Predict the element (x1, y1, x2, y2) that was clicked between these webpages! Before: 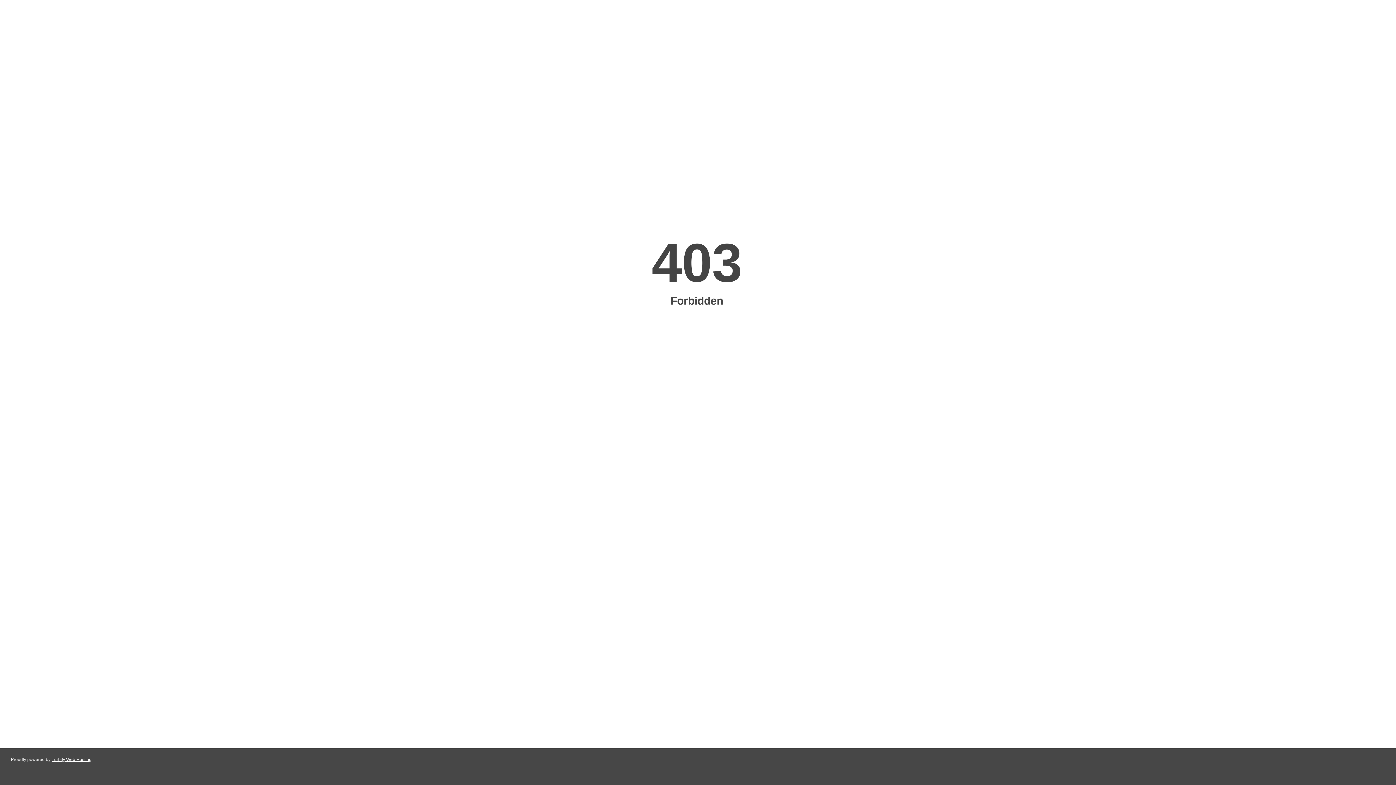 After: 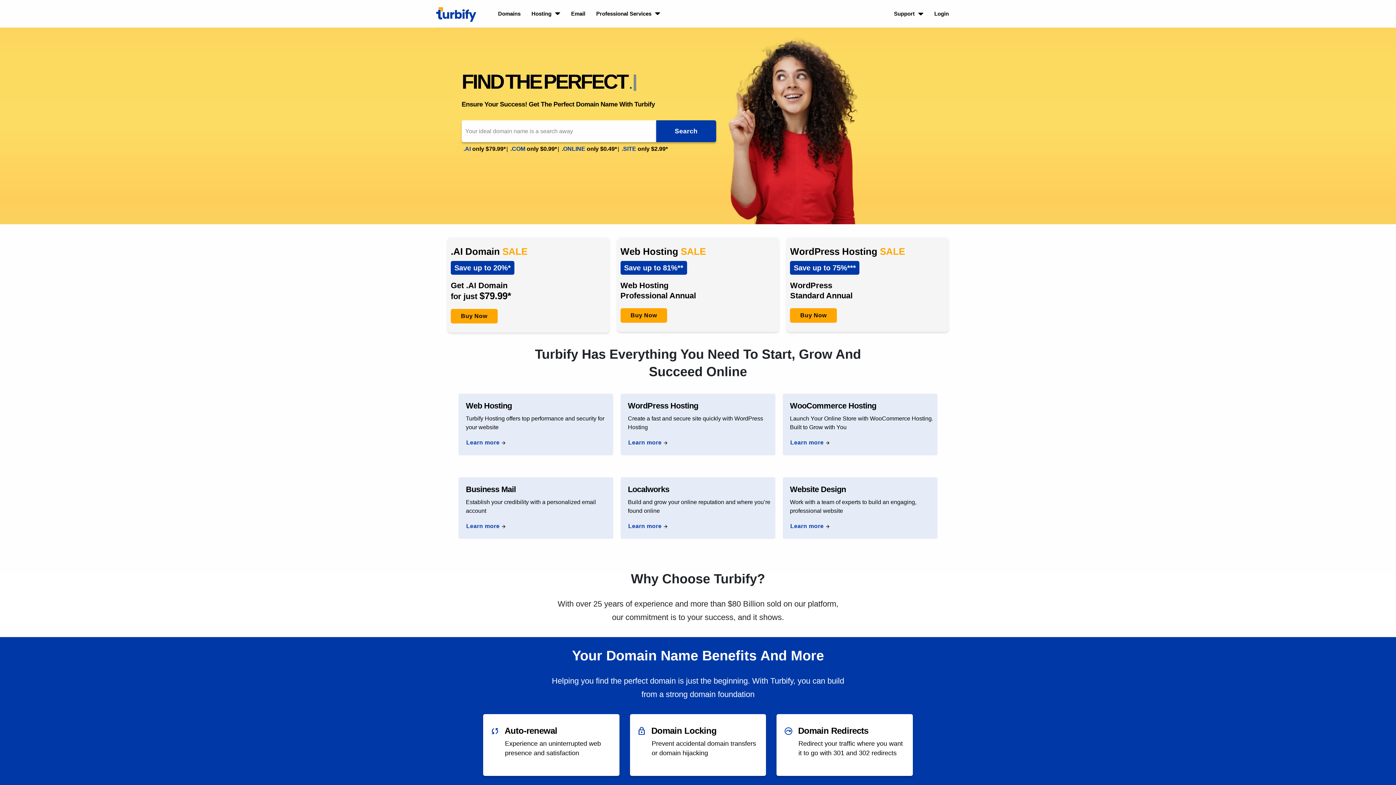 Action: label: Turbify Web Hosting bbox: (51, 757, 91, 762)